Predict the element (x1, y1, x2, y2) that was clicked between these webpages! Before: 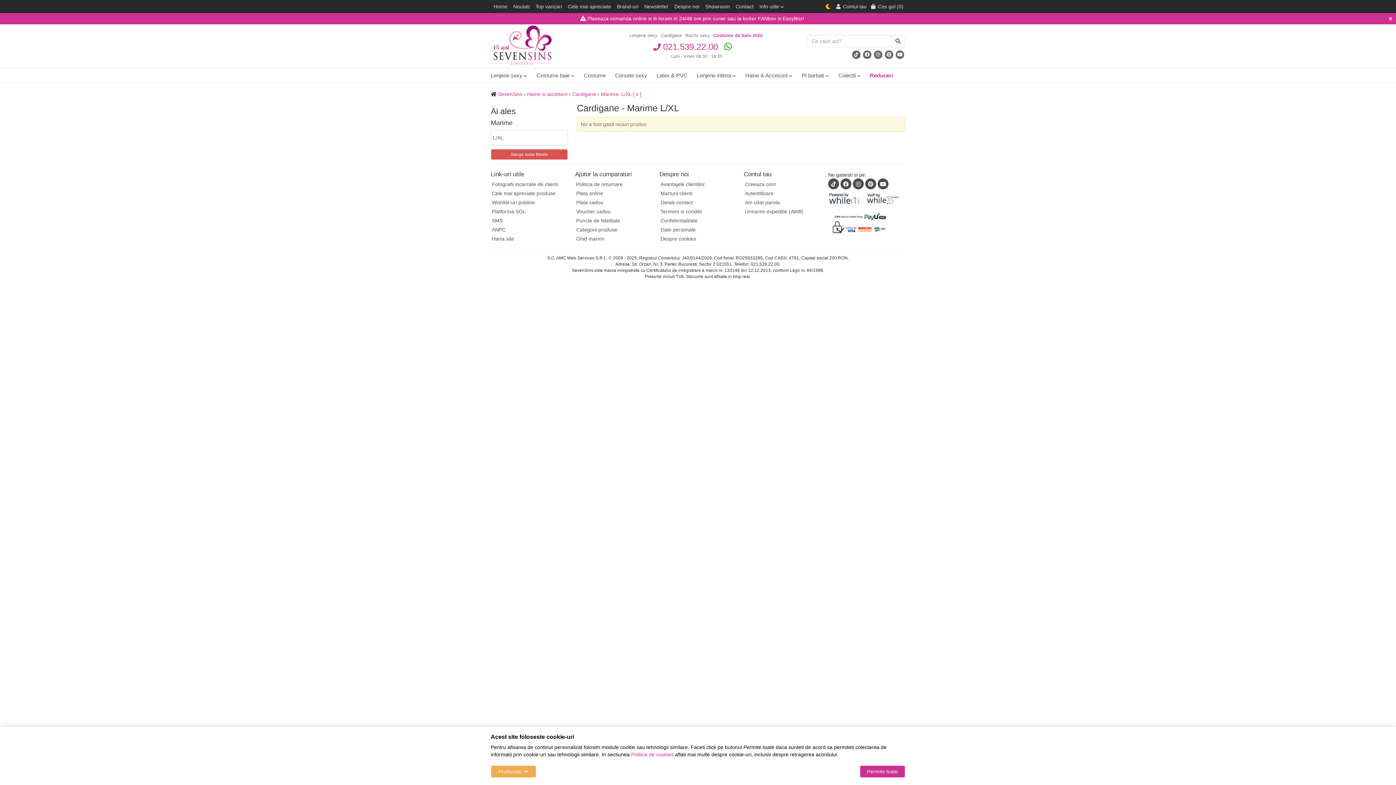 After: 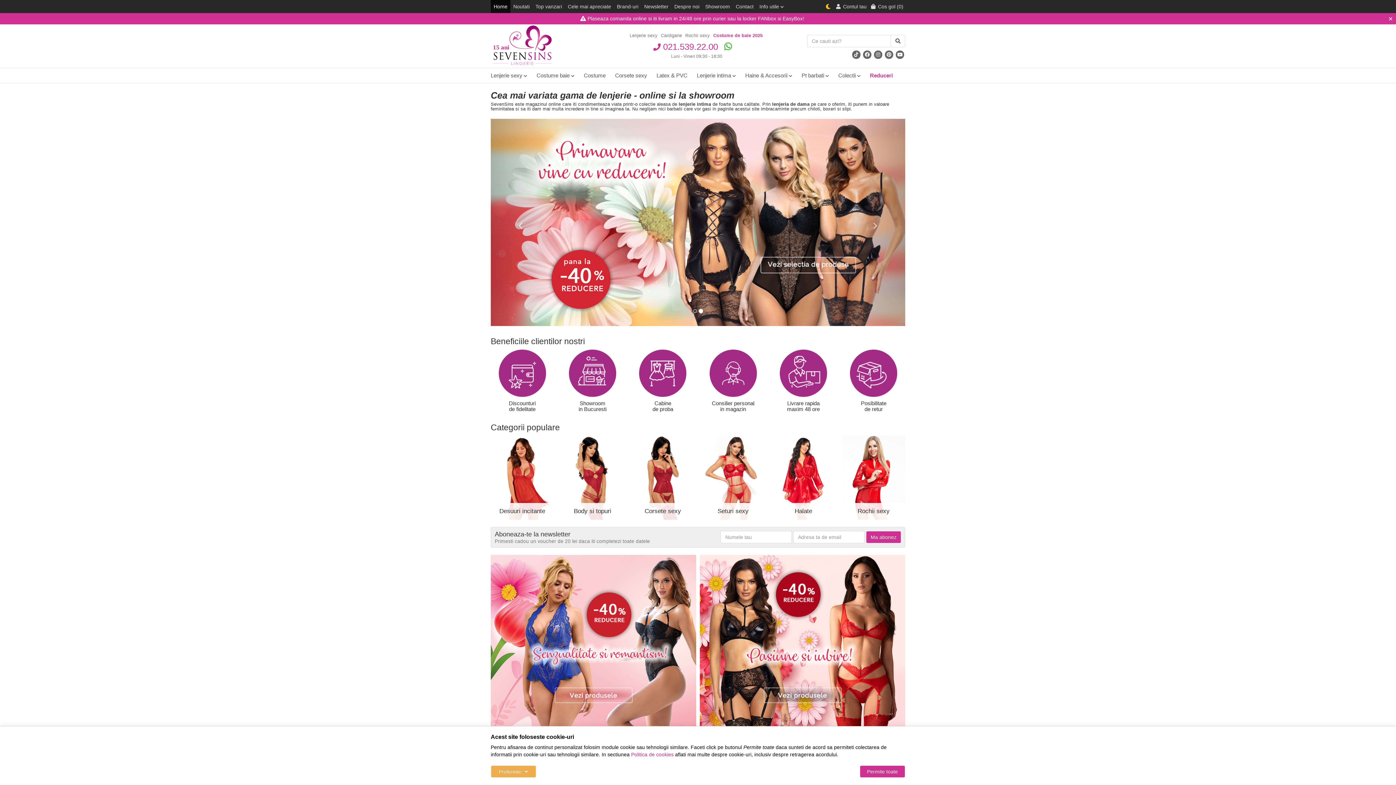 Action: bbox: (498, 91, 522, 97) label: SevenSins